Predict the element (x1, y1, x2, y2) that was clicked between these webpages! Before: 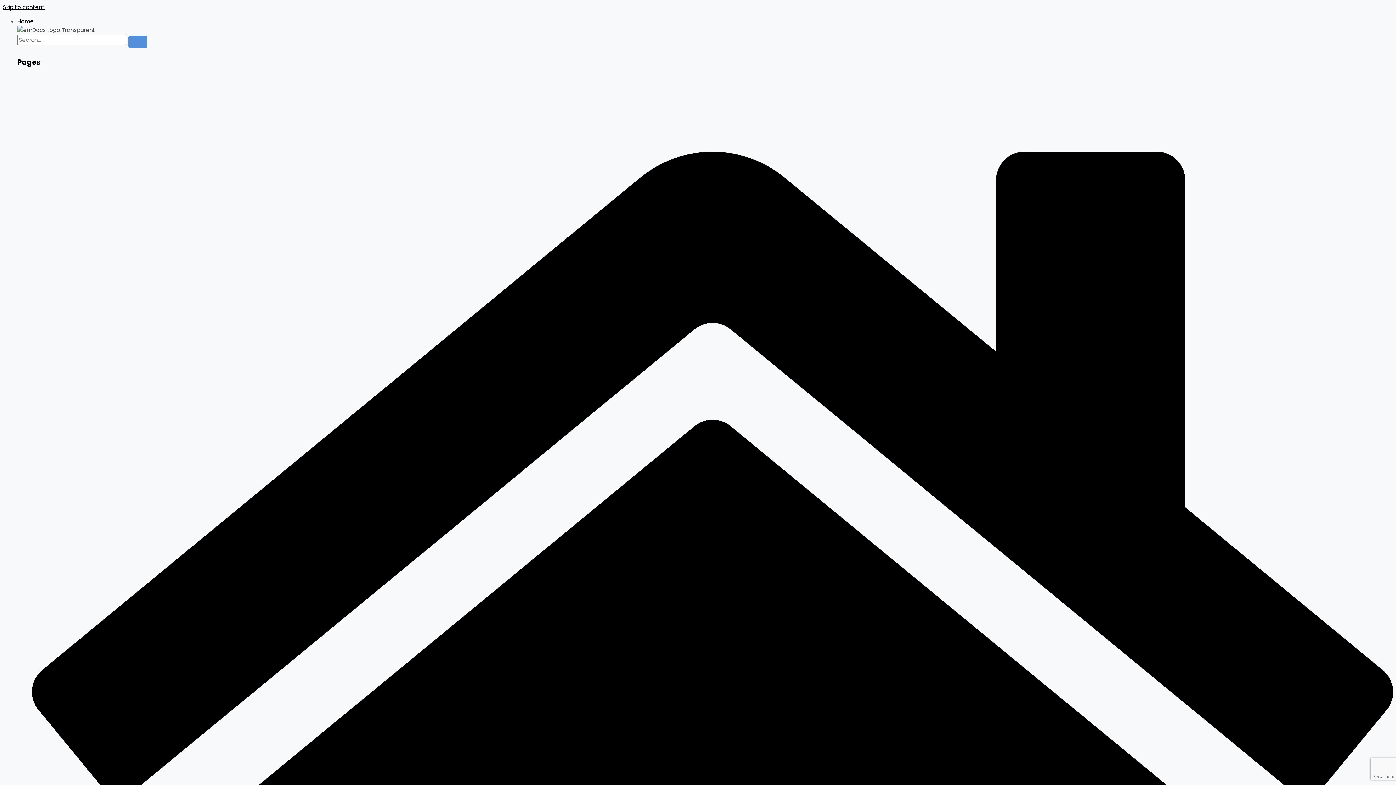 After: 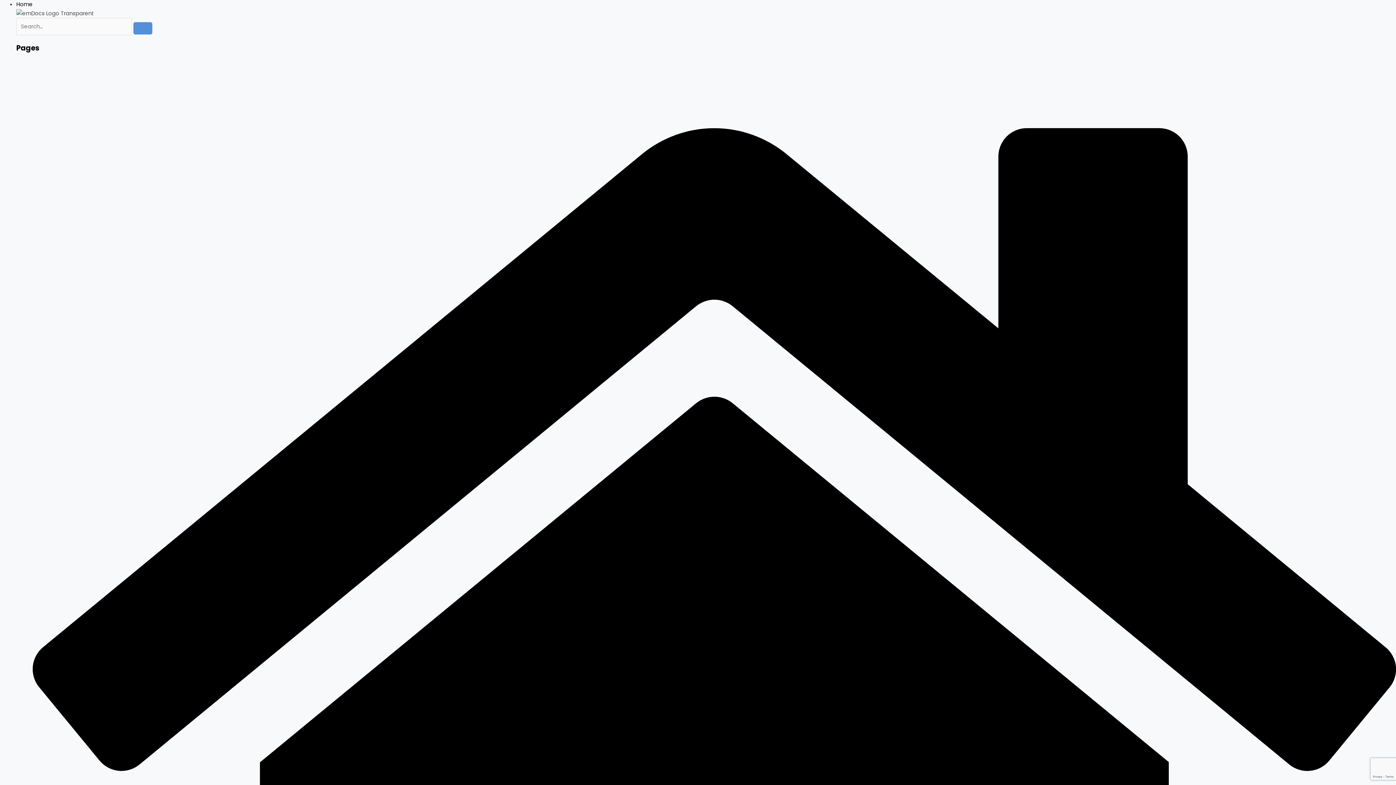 Action: bbox: (17, 17, 33, 25) label: Home